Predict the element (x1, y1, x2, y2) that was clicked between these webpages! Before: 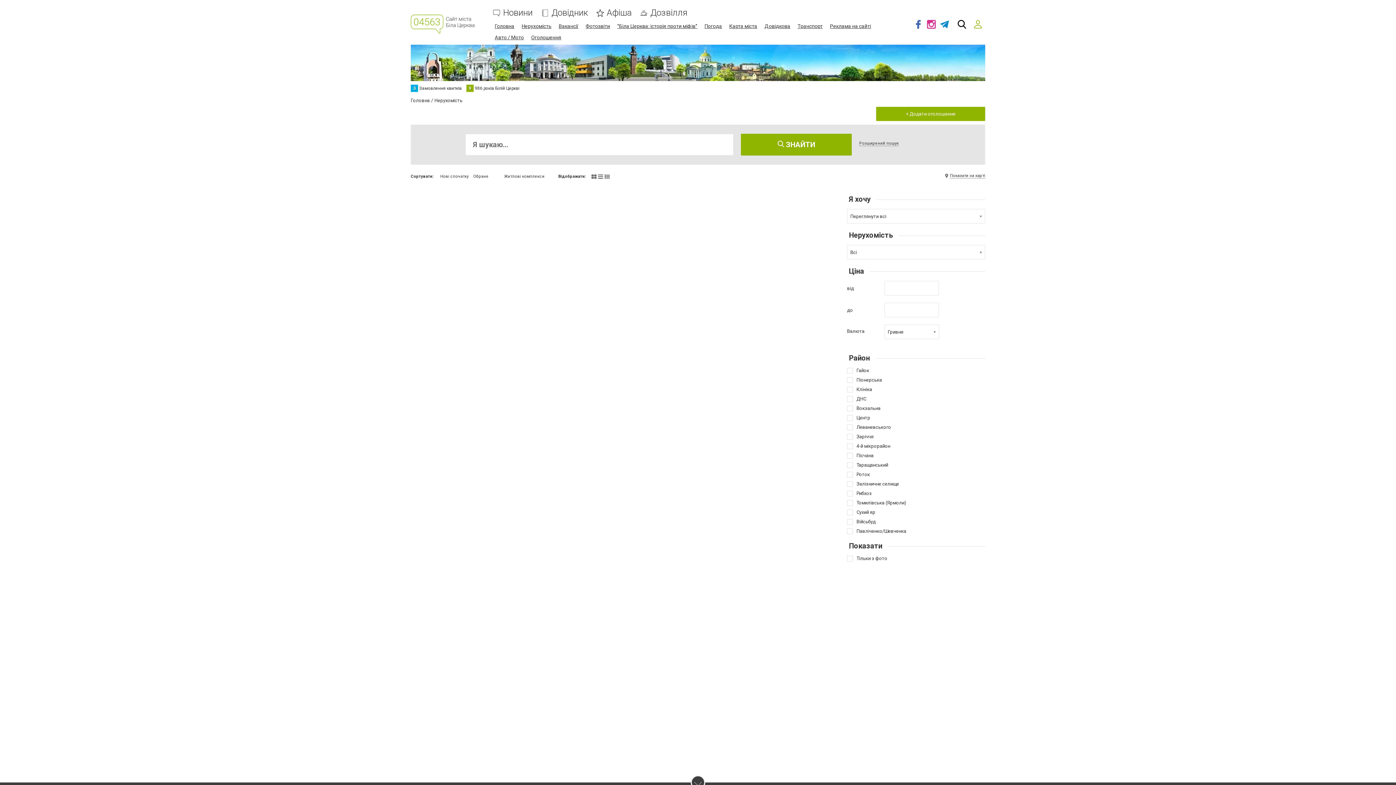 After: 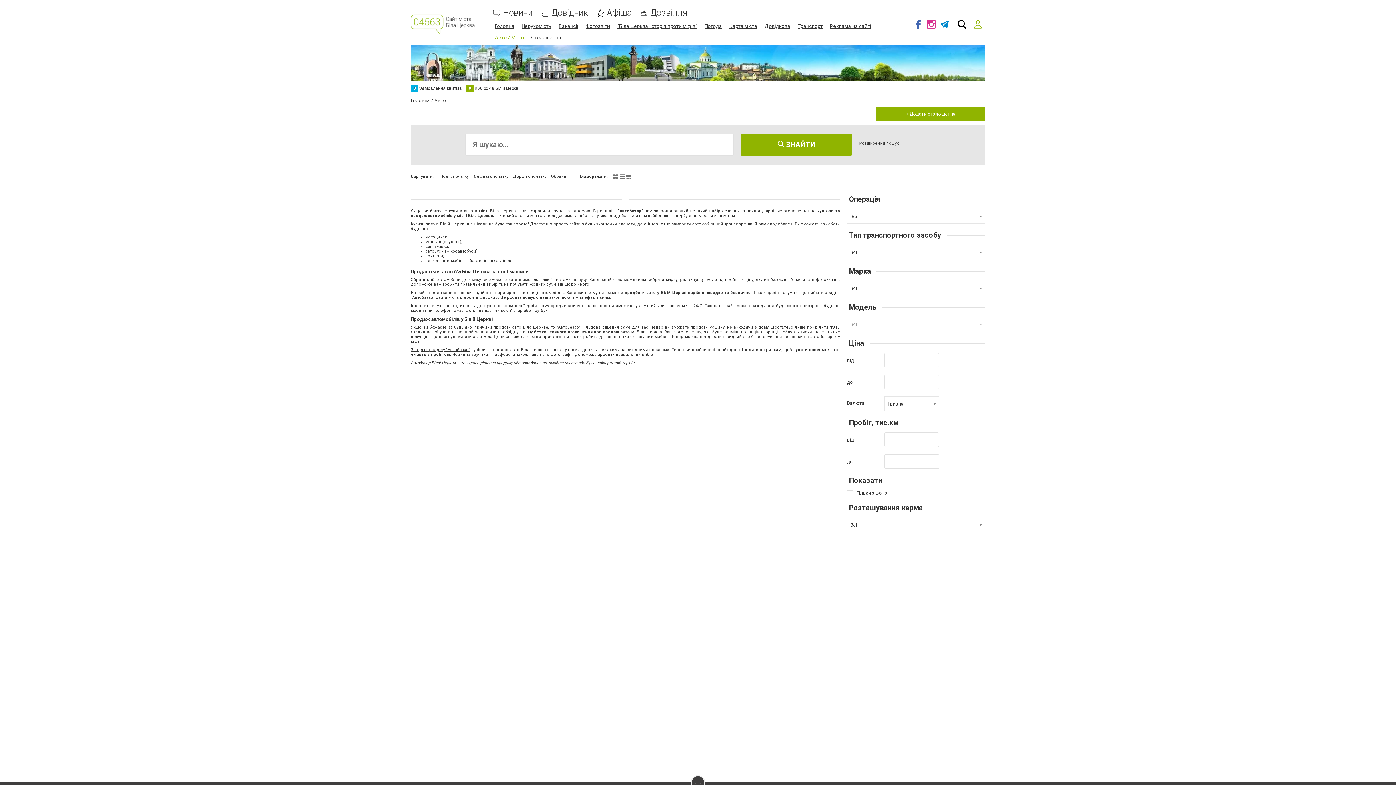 Action: bbox: (494, 34, 524, 40) label: Авто / Мото